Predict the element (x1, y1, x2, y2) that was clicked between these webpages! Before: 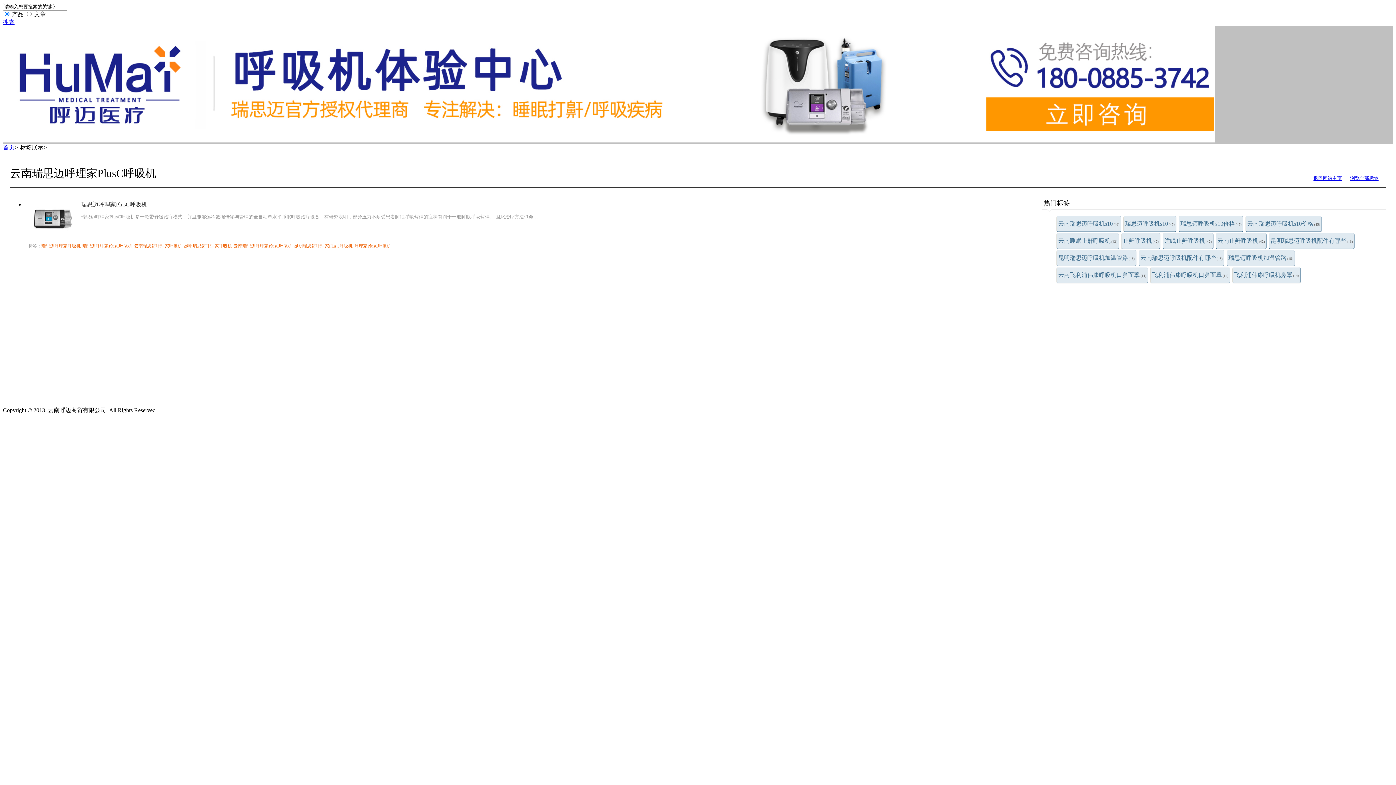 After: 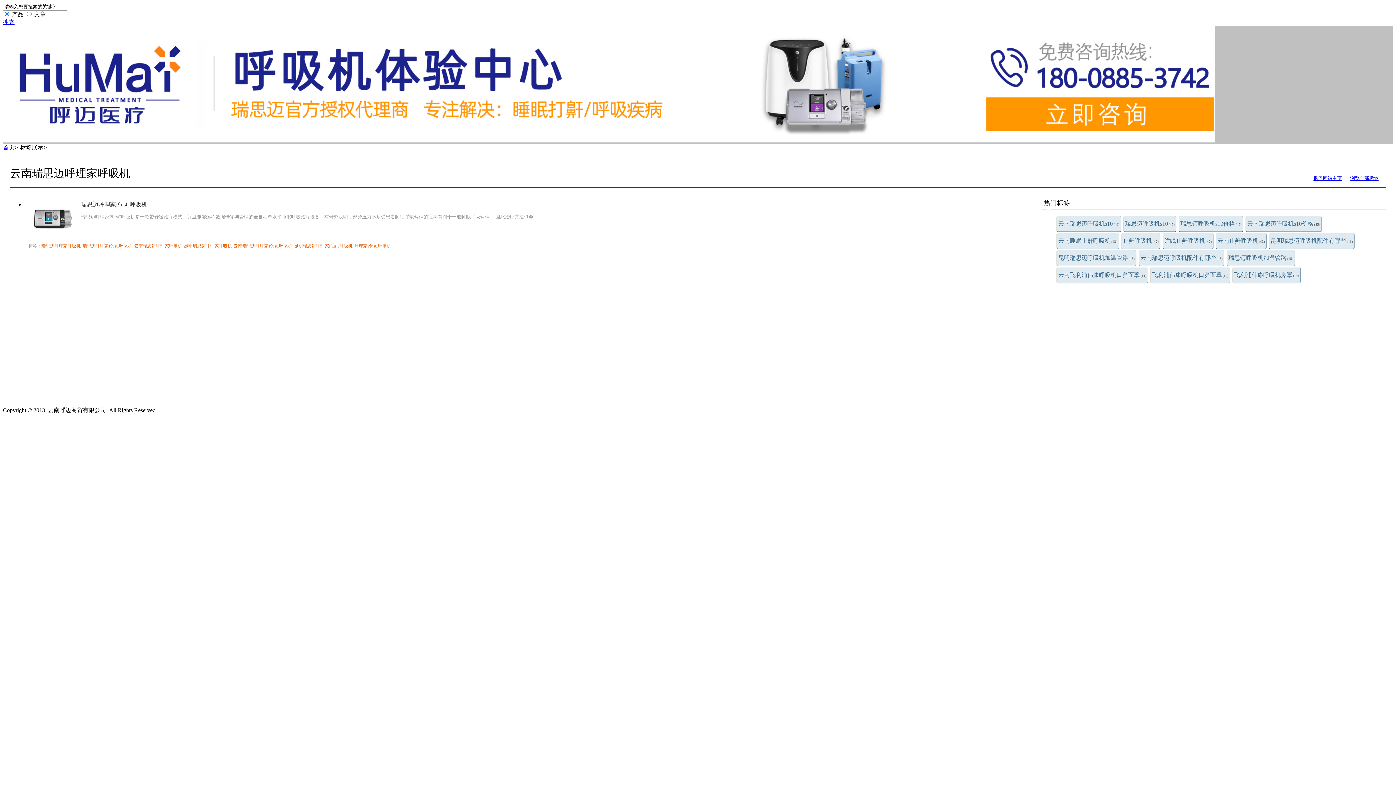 Action: bbox: (134, 243, 182, 248) label: 云南瑞思迈呼理家呼吸机